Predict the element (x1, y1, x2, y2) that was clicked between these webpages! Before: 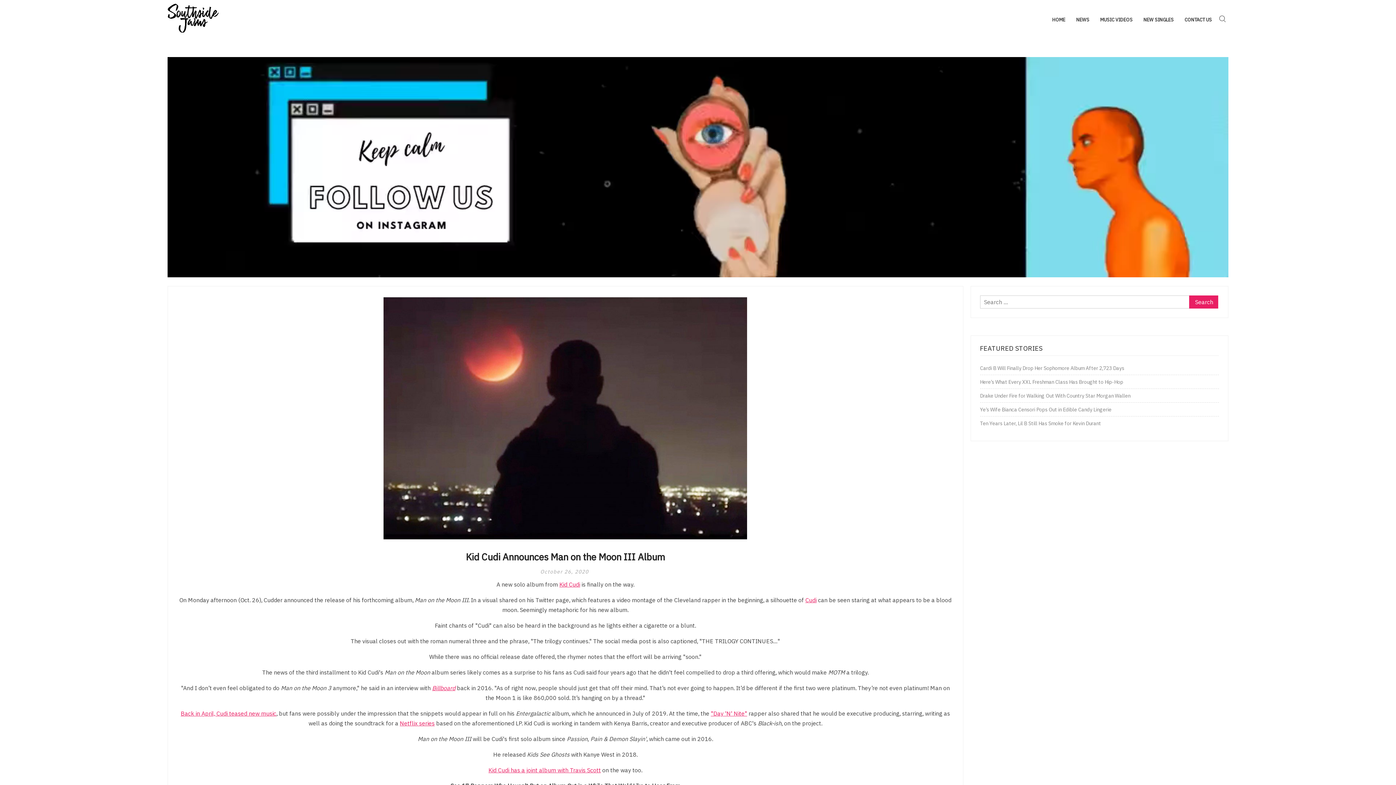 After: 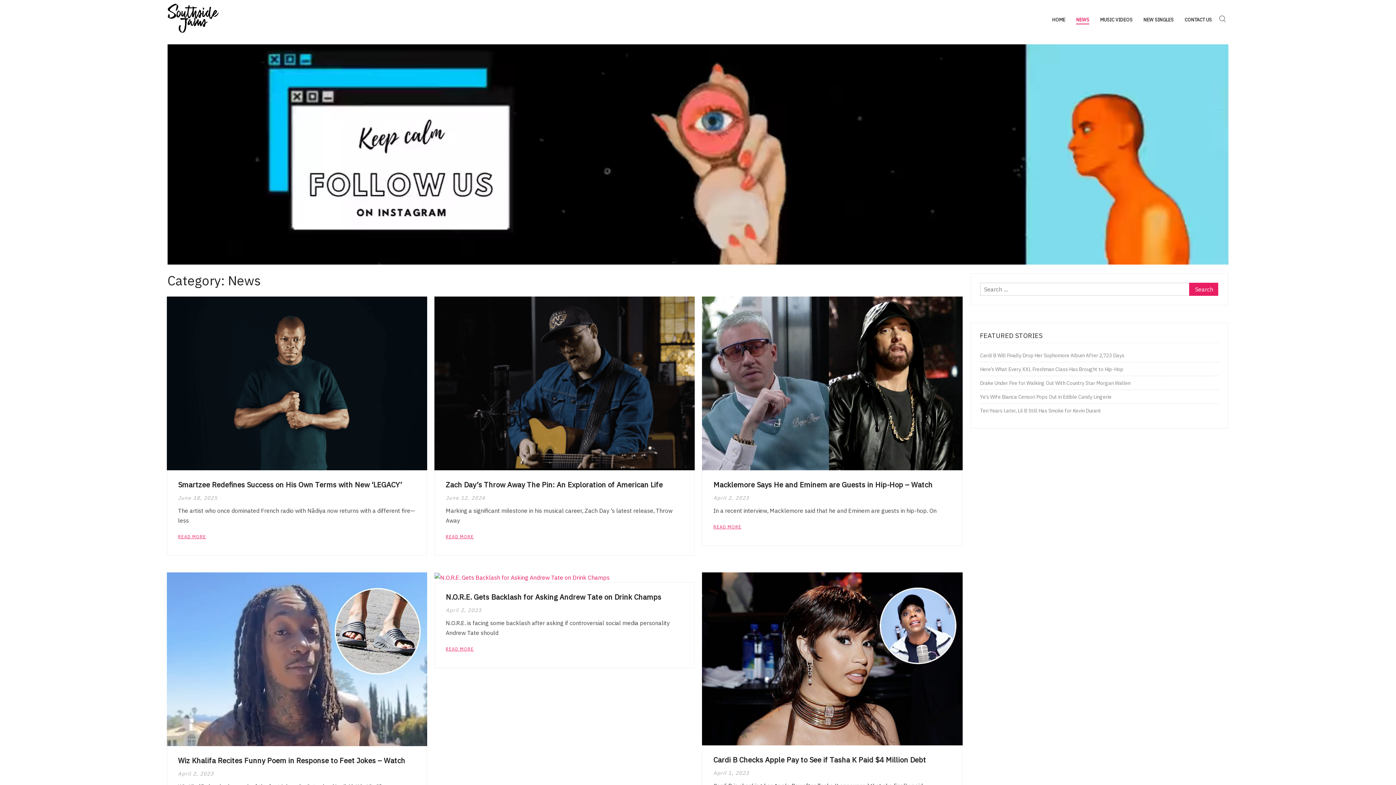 Action: label: NEWS bbox: (1076, 16, 1089, 23)